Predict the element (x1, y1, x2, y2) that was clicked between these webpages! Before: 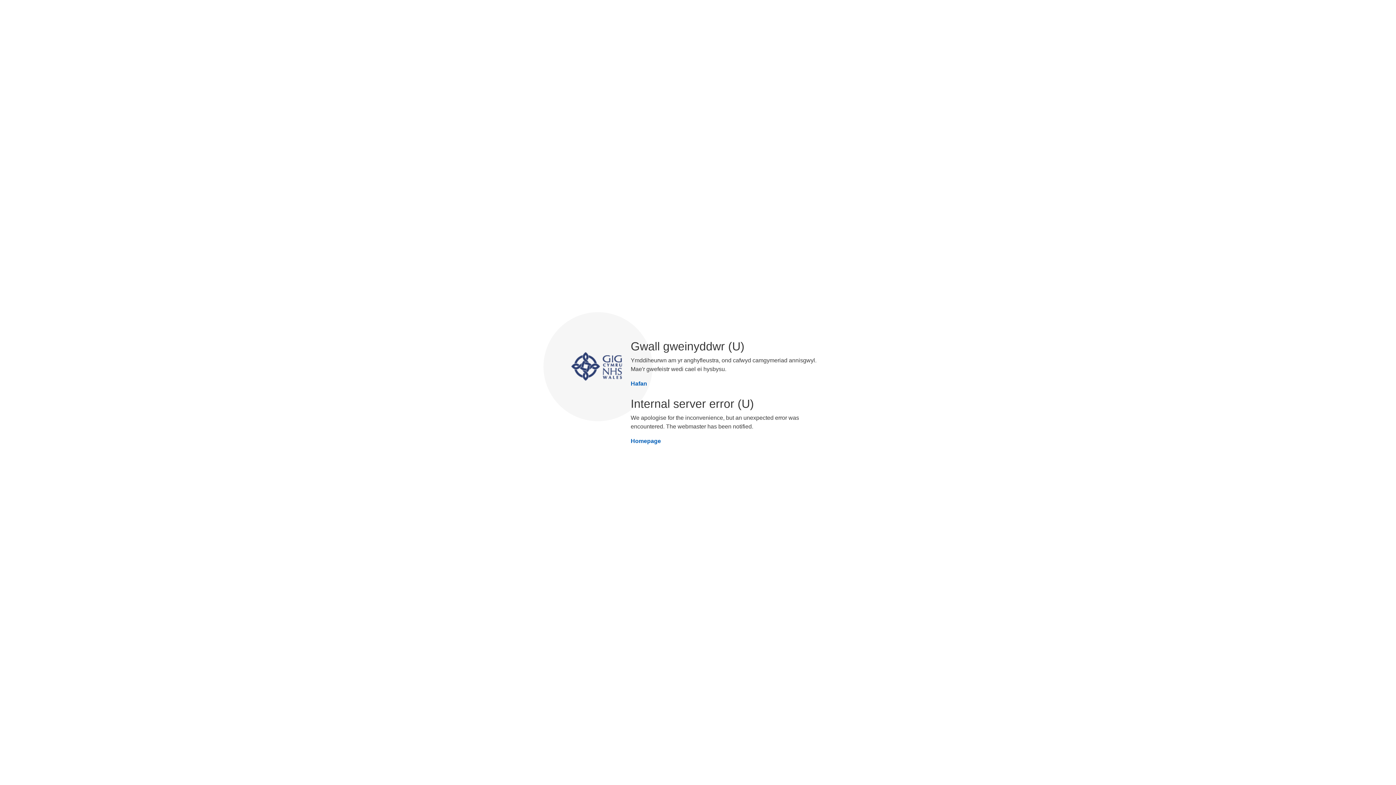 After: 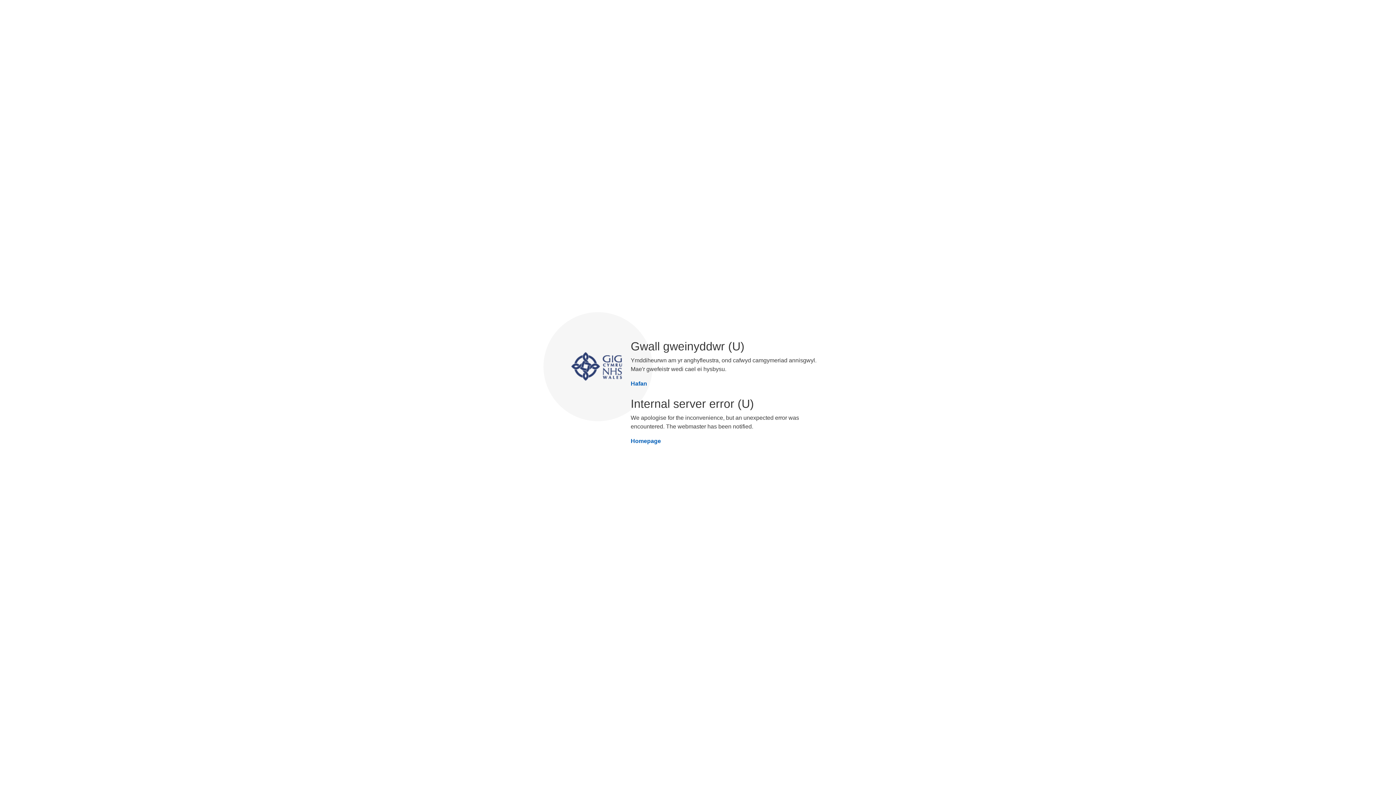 Action: bbox: (625, 437, 725, 445) label: Homepage